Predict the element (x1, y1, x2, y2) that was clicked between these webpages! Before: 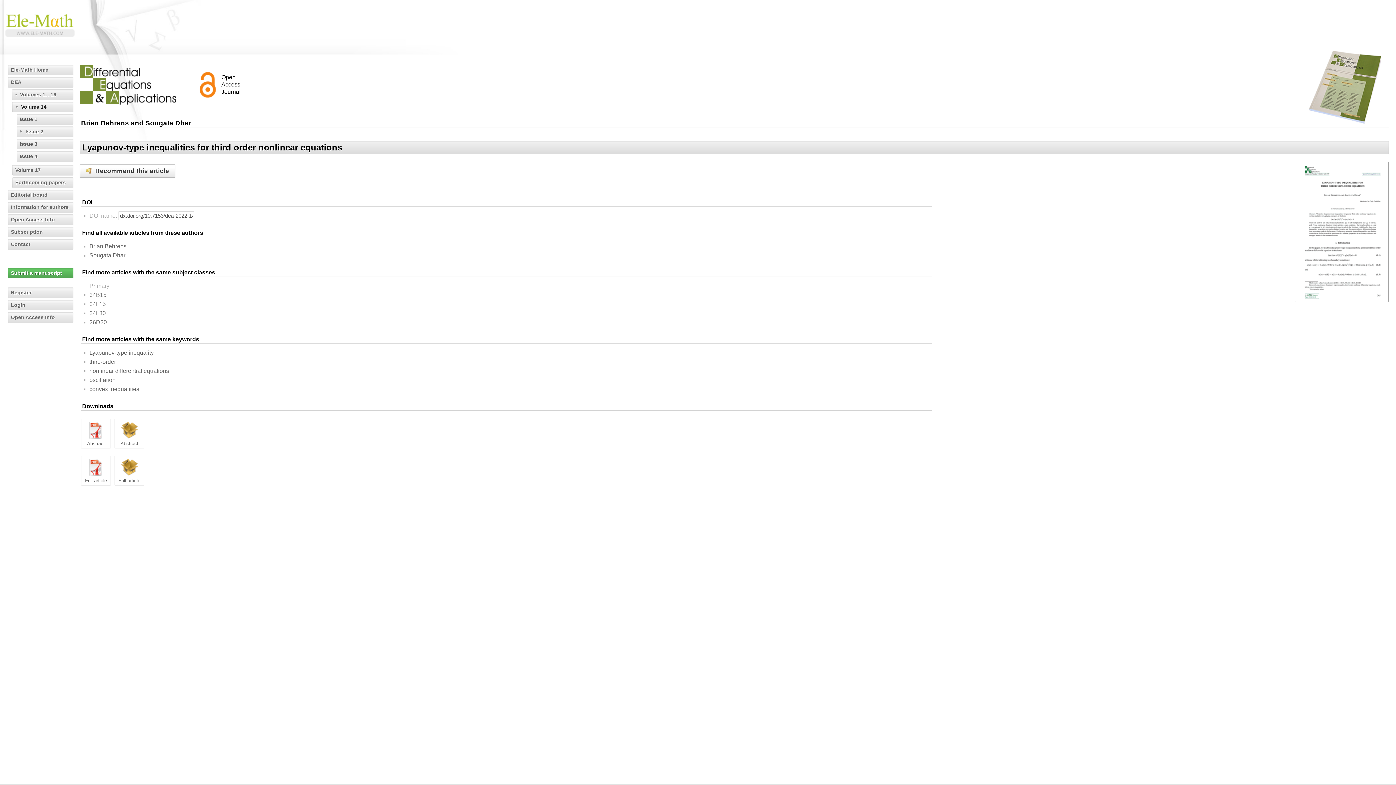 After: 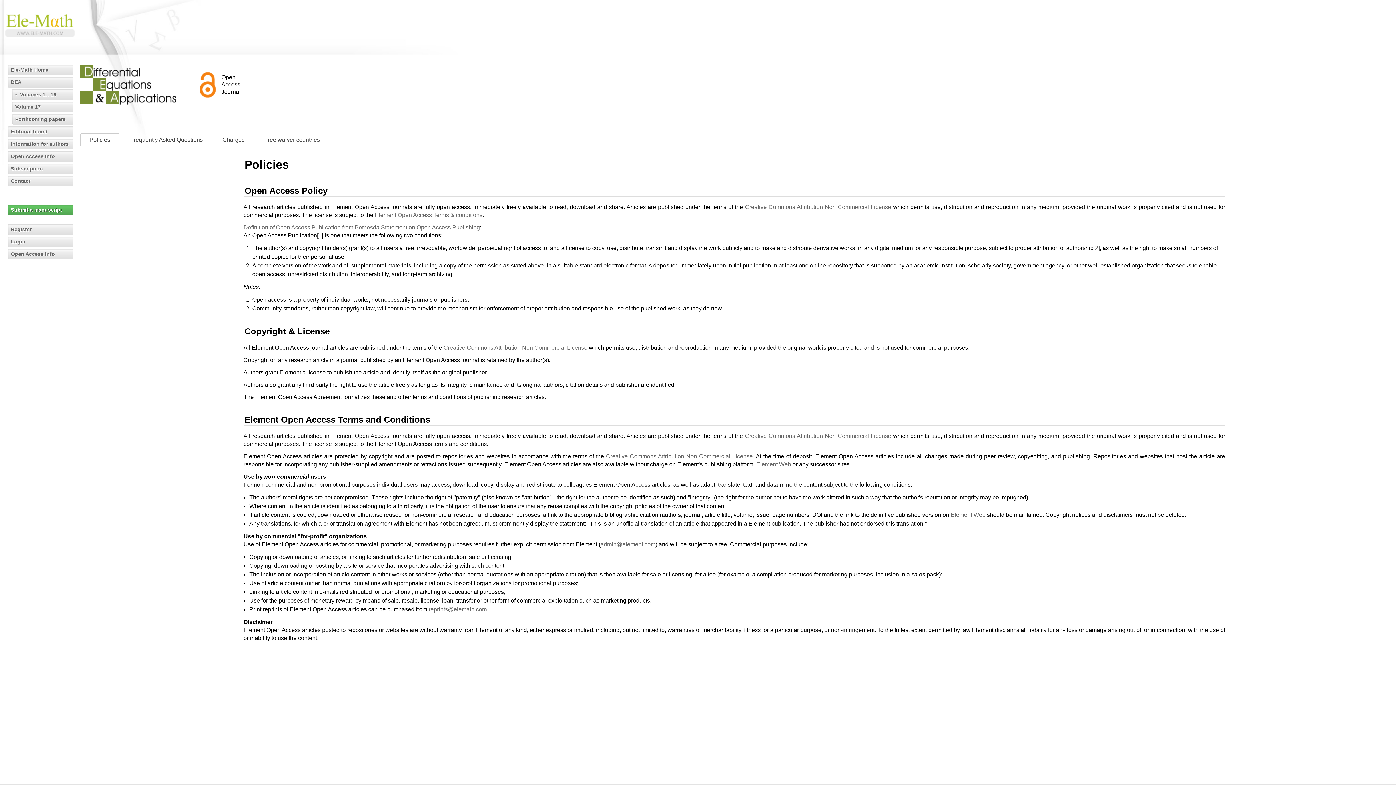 Action: bbox: (8, 312, 73, 322) label: Open Access Info